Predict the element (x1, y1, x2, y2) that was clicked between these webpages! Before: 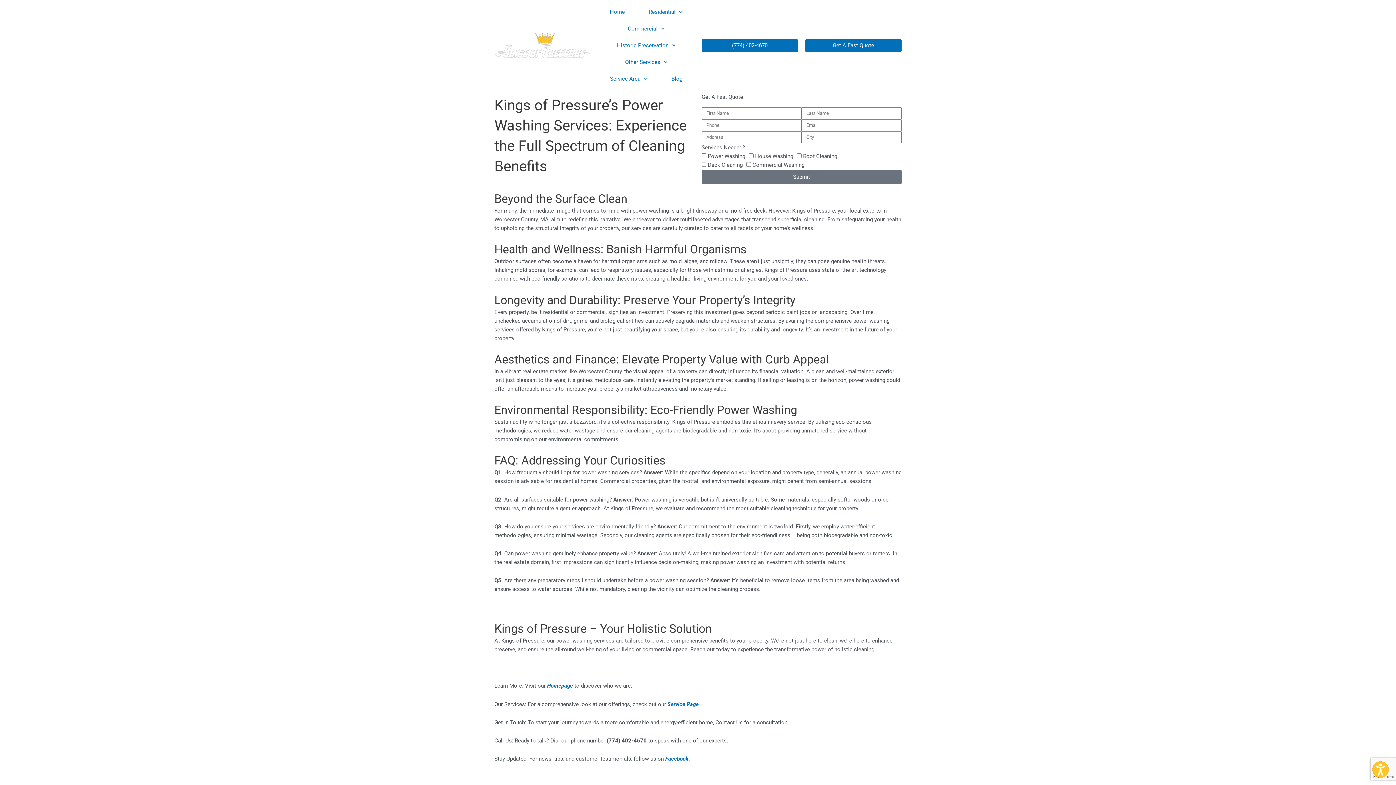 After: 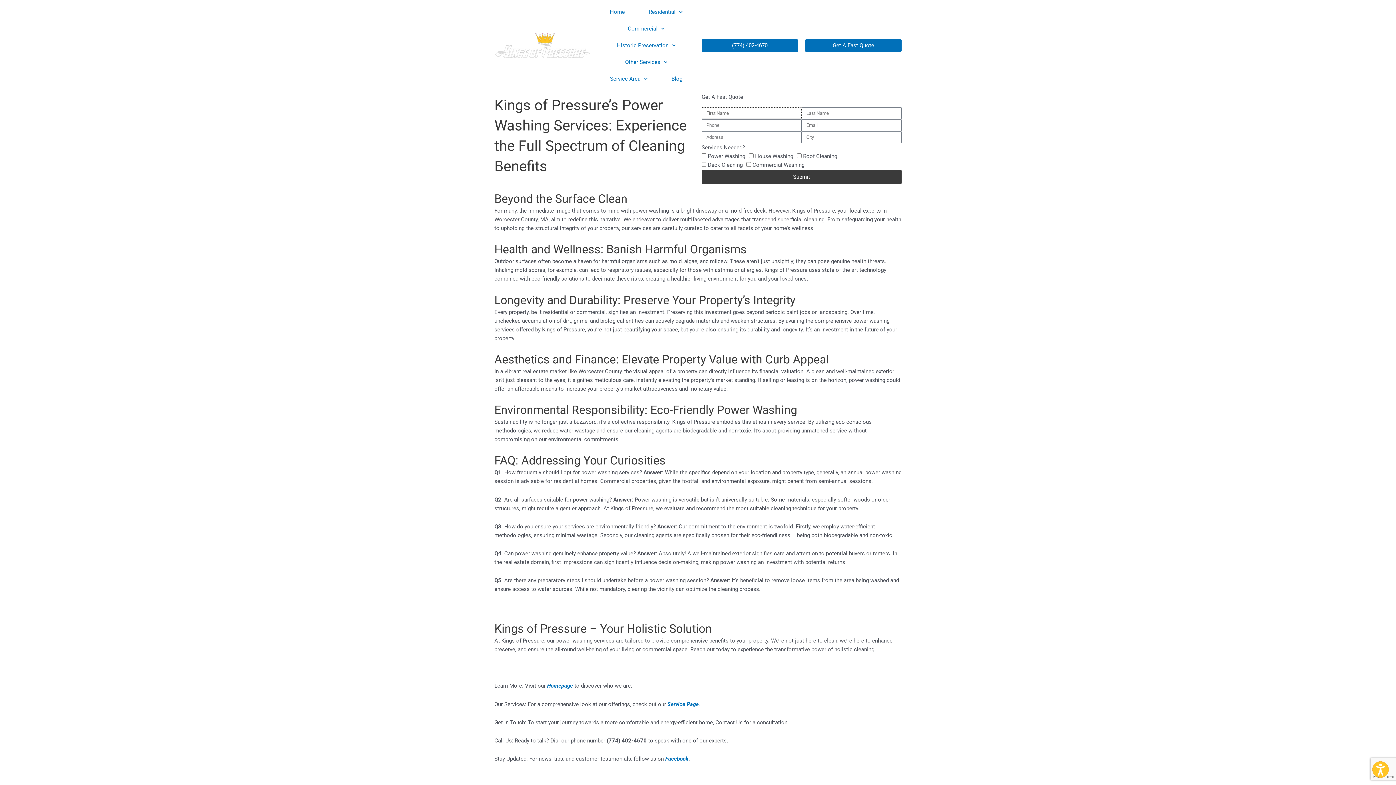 Action: bbox: (701, 169, 901, 184) label: Submit